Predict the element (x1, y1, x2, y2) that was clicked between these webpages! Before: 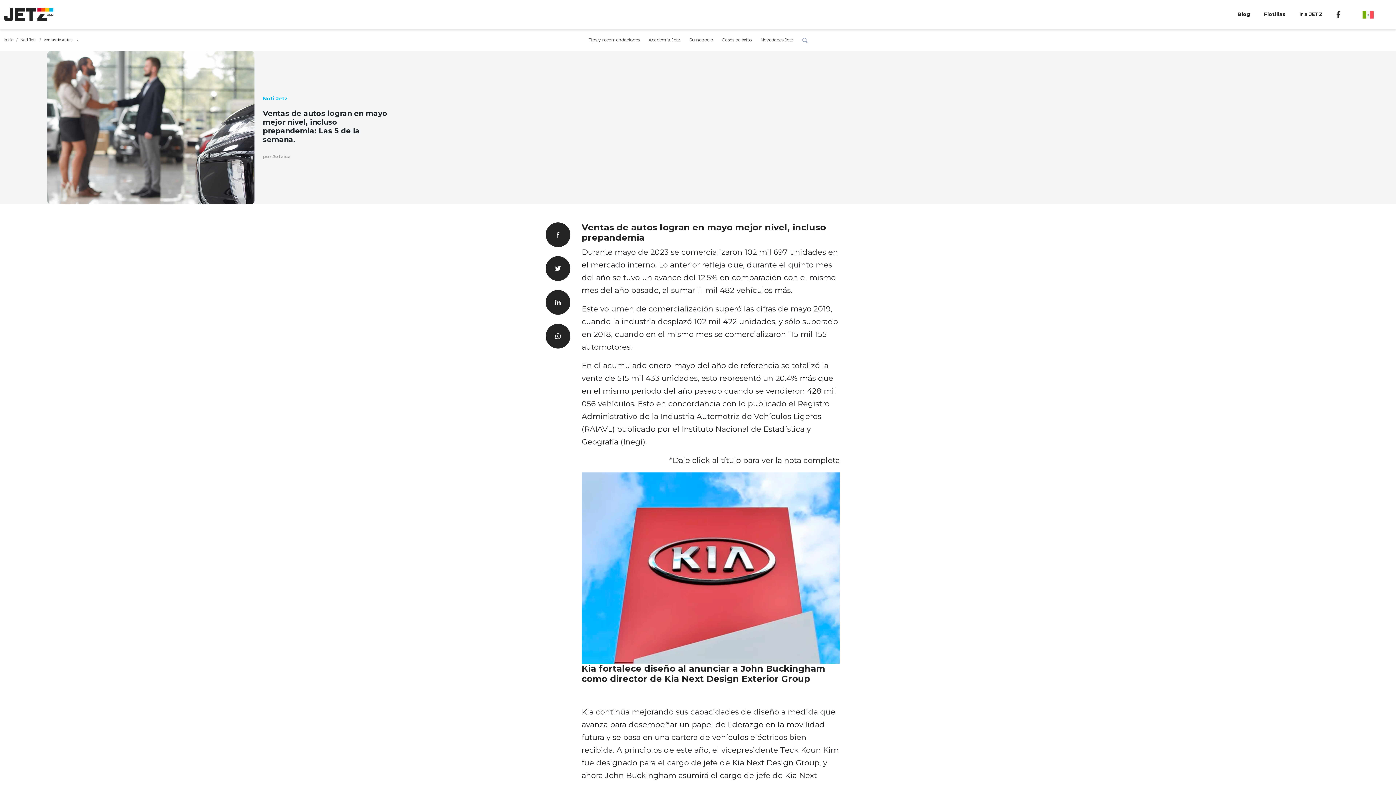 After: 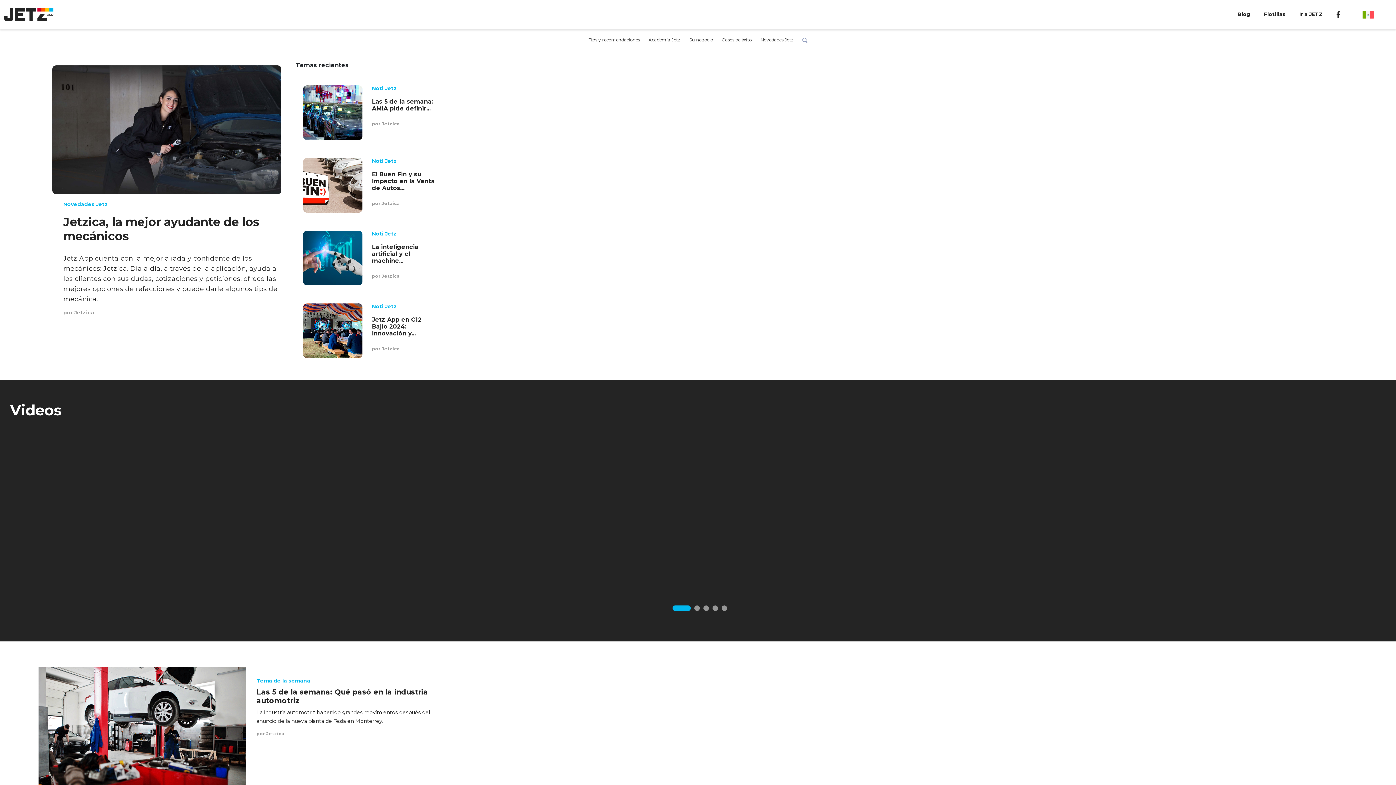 Action: label: Inicio bbox: (3, 37, 13, 42)